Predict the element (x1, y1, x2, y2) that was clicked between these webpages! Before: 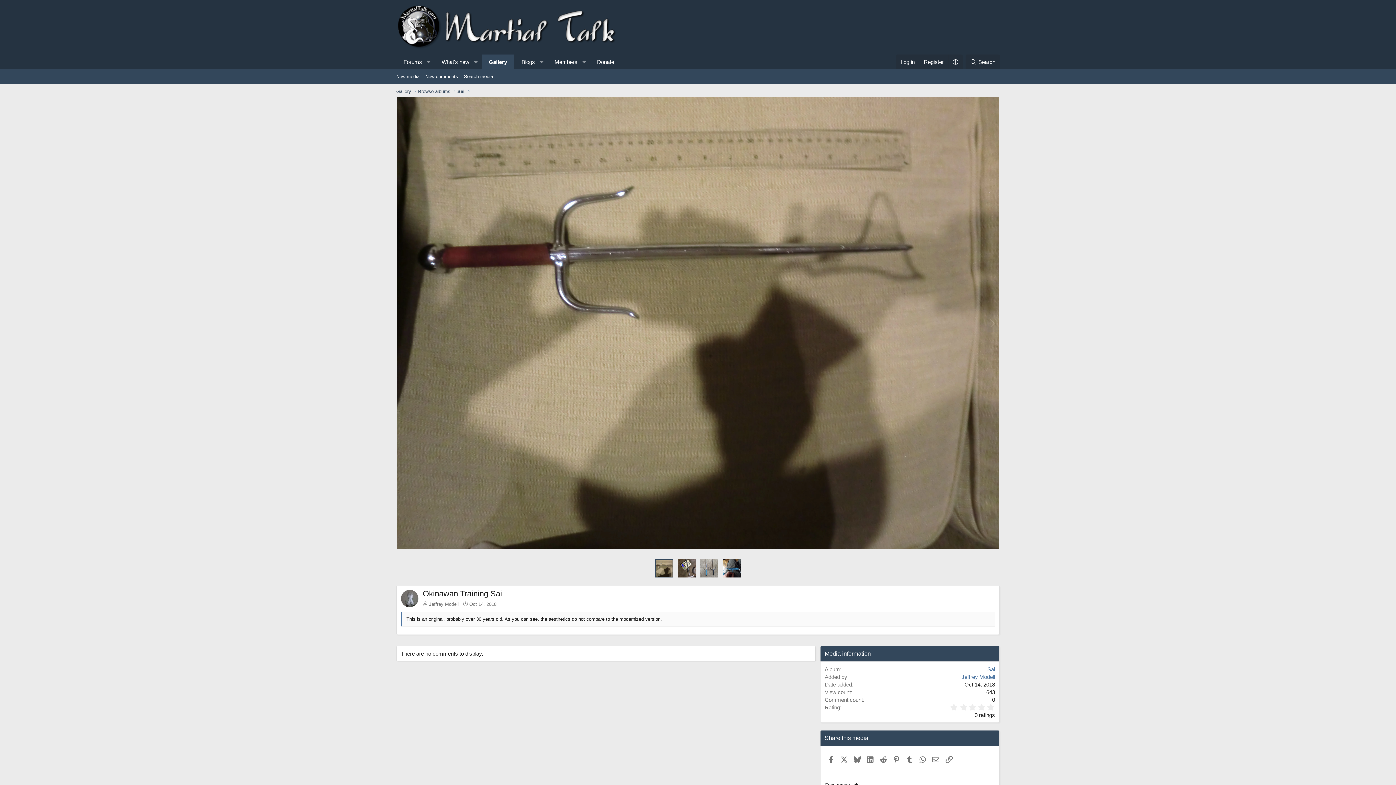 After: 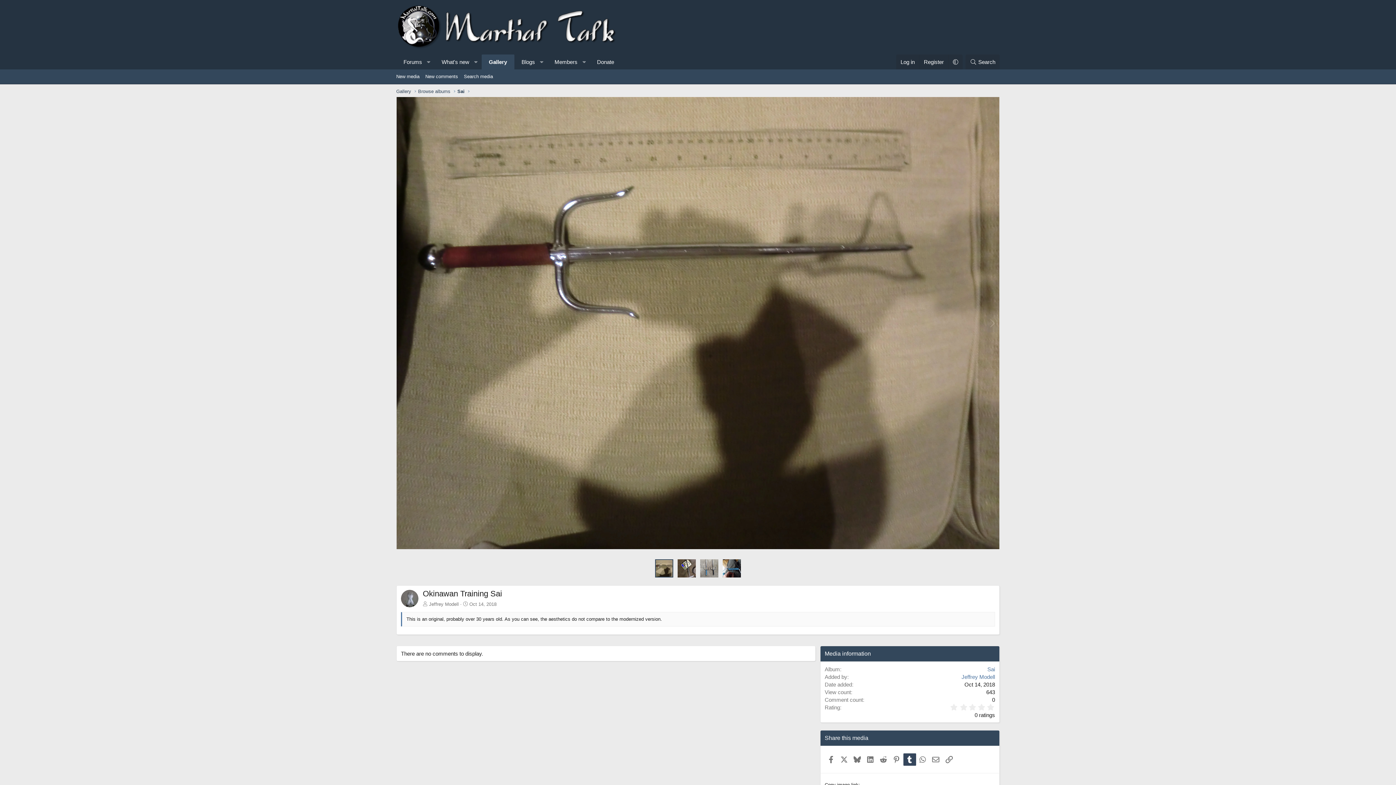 Action: label: Tumblr bbox: (903, 753, 916, 766)